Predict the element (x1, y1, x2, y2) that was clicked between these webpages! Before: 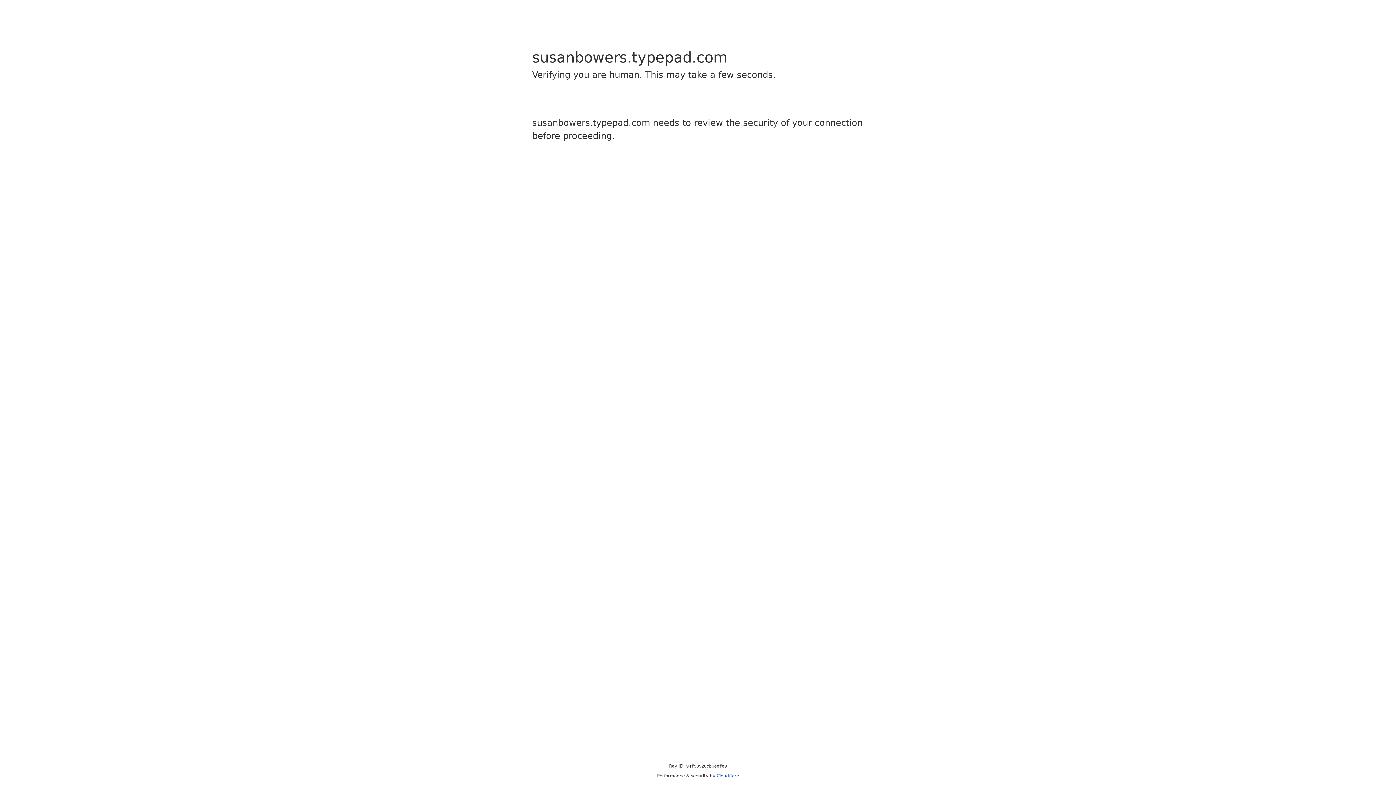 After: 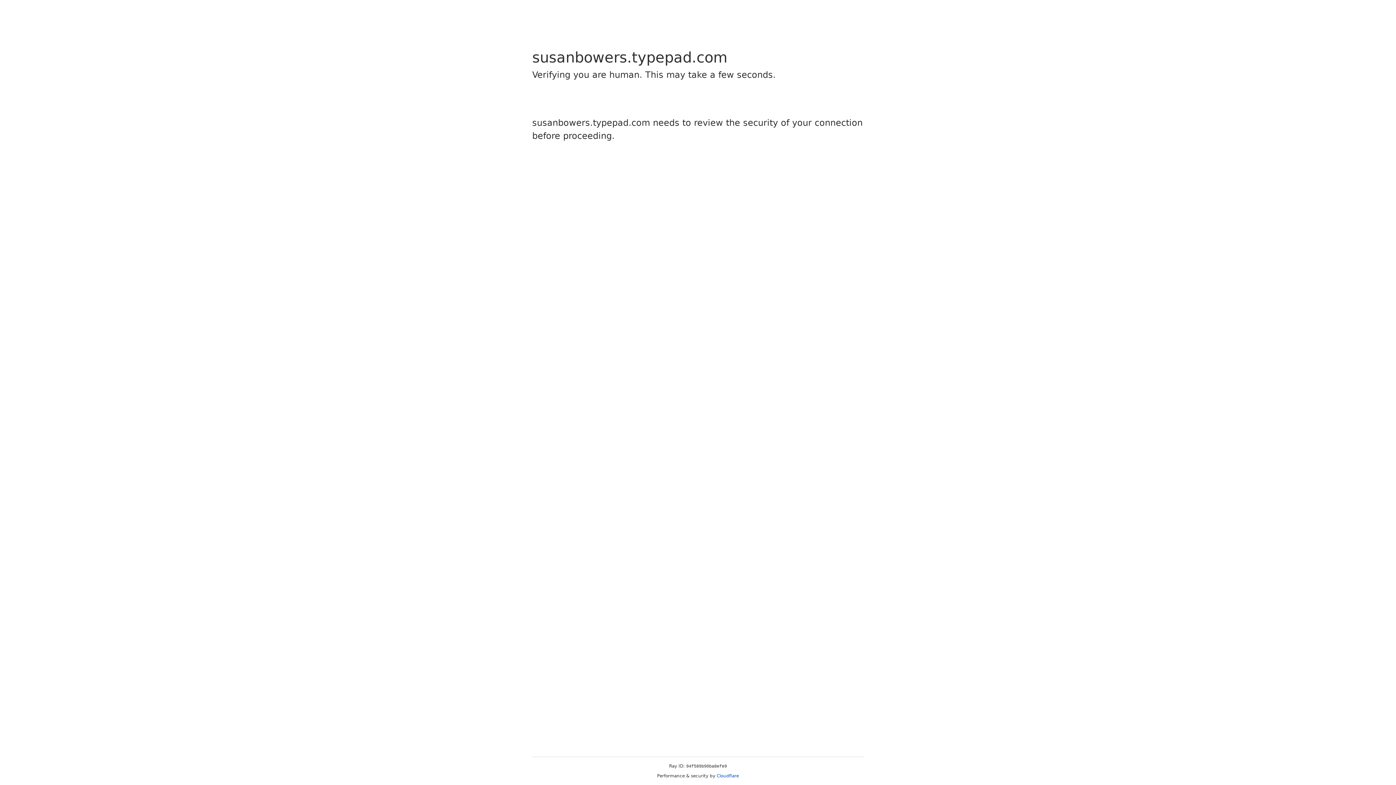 Action: bbox: (716, 773, 739, 778) label: Cloudflare